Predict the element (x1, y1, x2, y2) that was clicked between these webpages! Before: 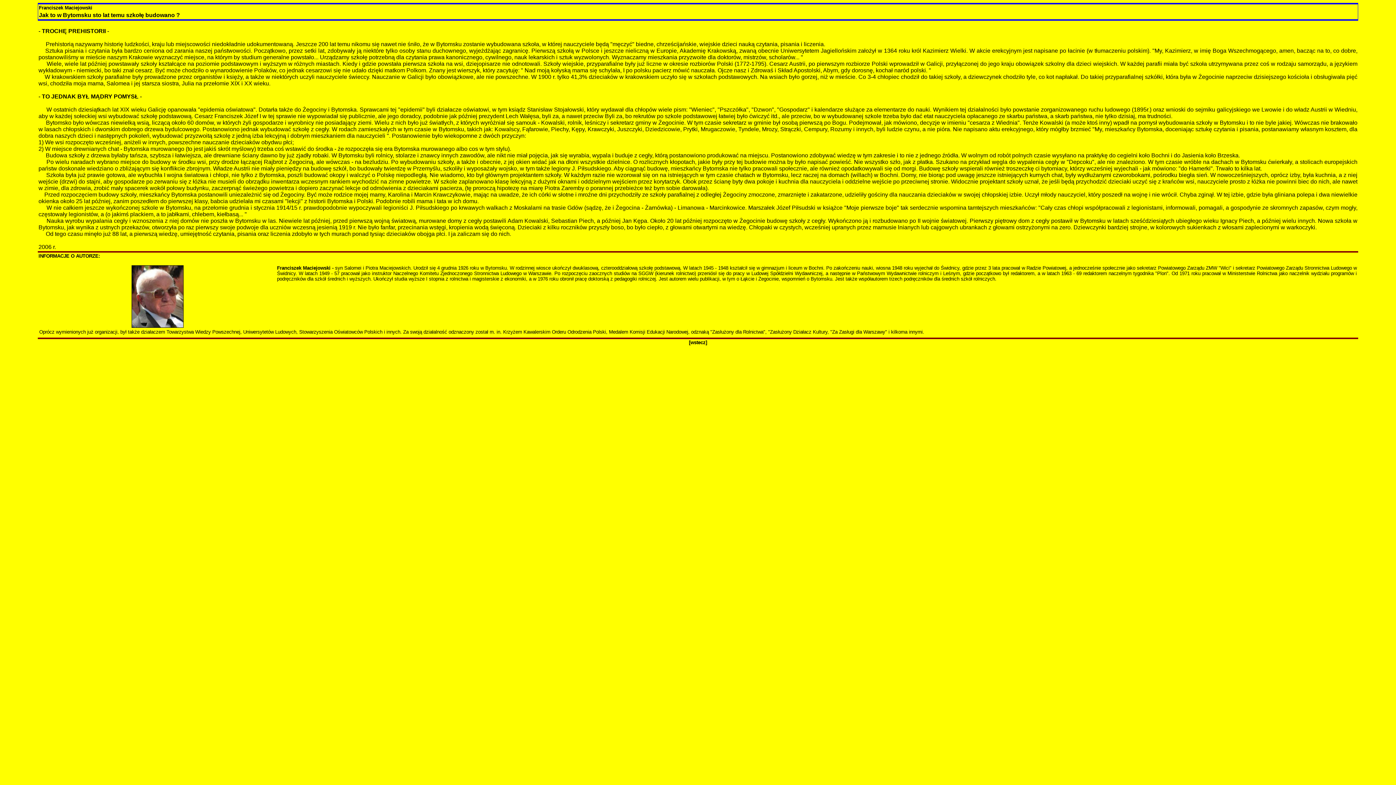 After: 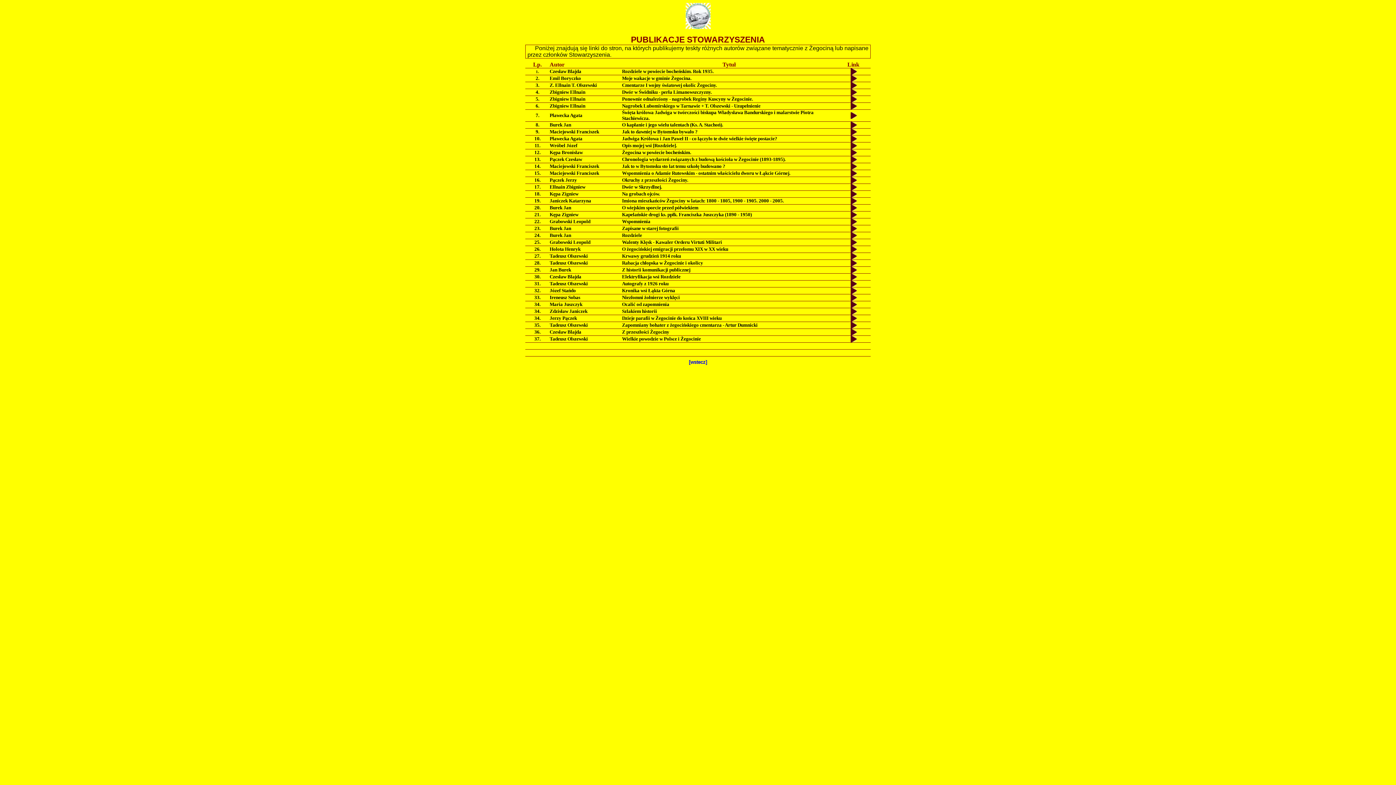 Action: bbox: (689, 339, 707, 345) label: [wstecz]